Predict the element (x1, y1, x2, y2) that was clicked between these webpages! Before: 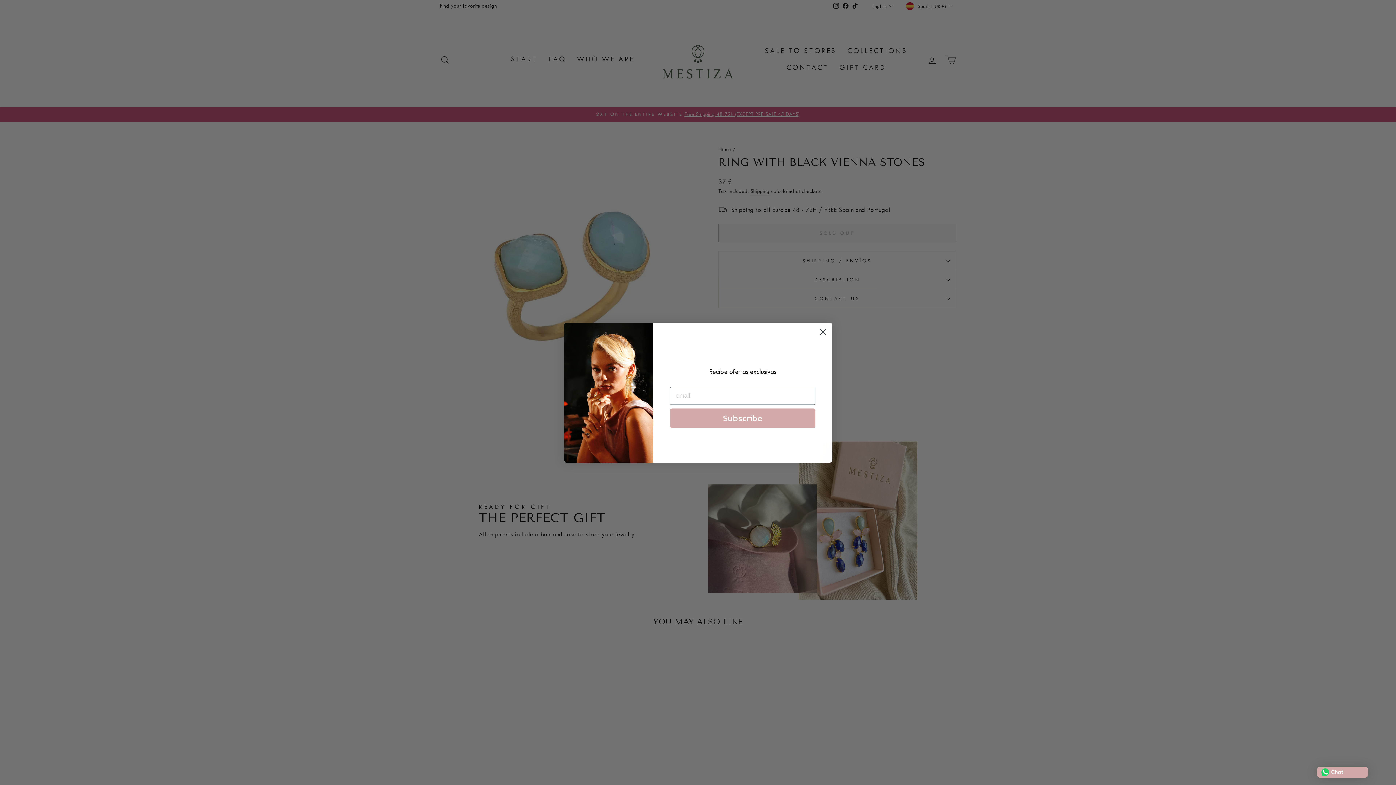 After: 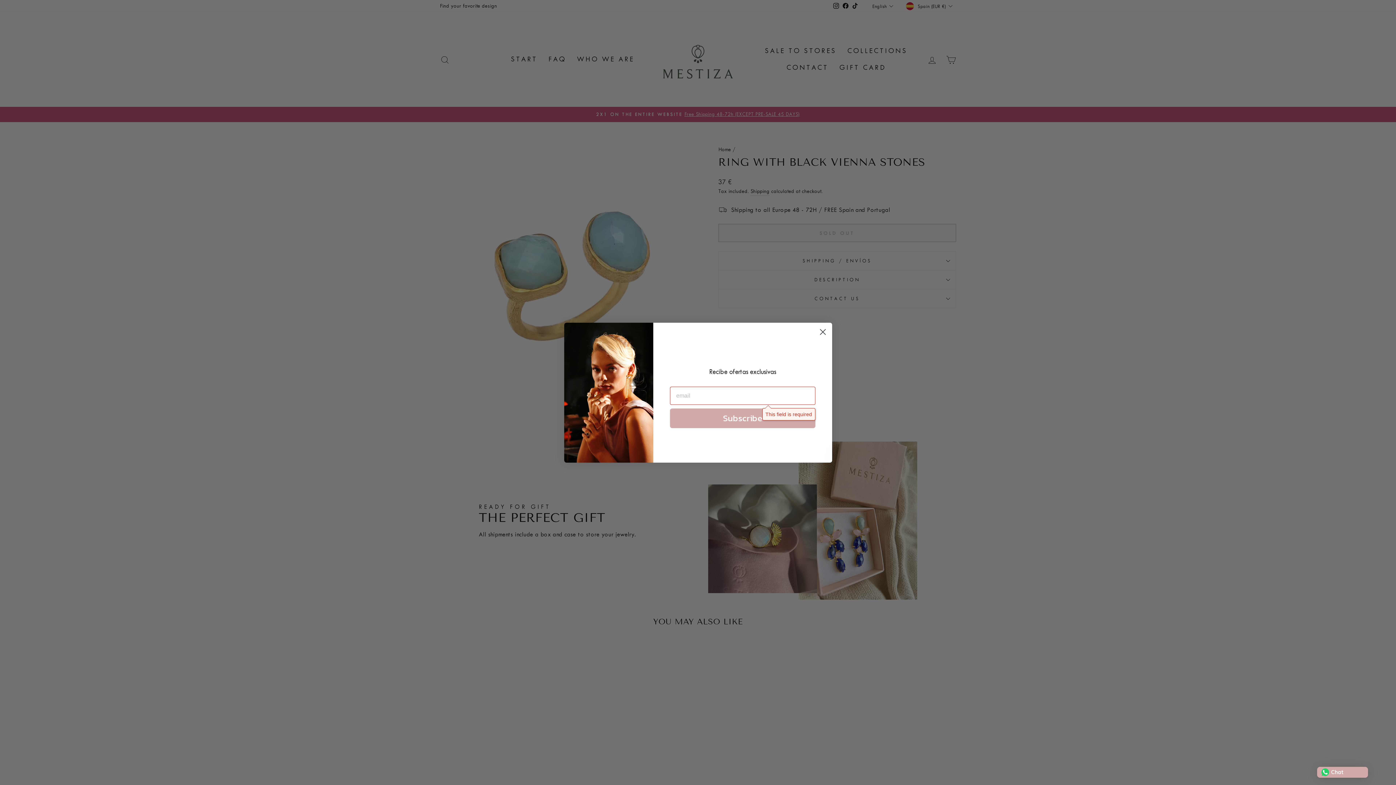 Action: label: Subscribe bbox: (670, 408, 815, 428)